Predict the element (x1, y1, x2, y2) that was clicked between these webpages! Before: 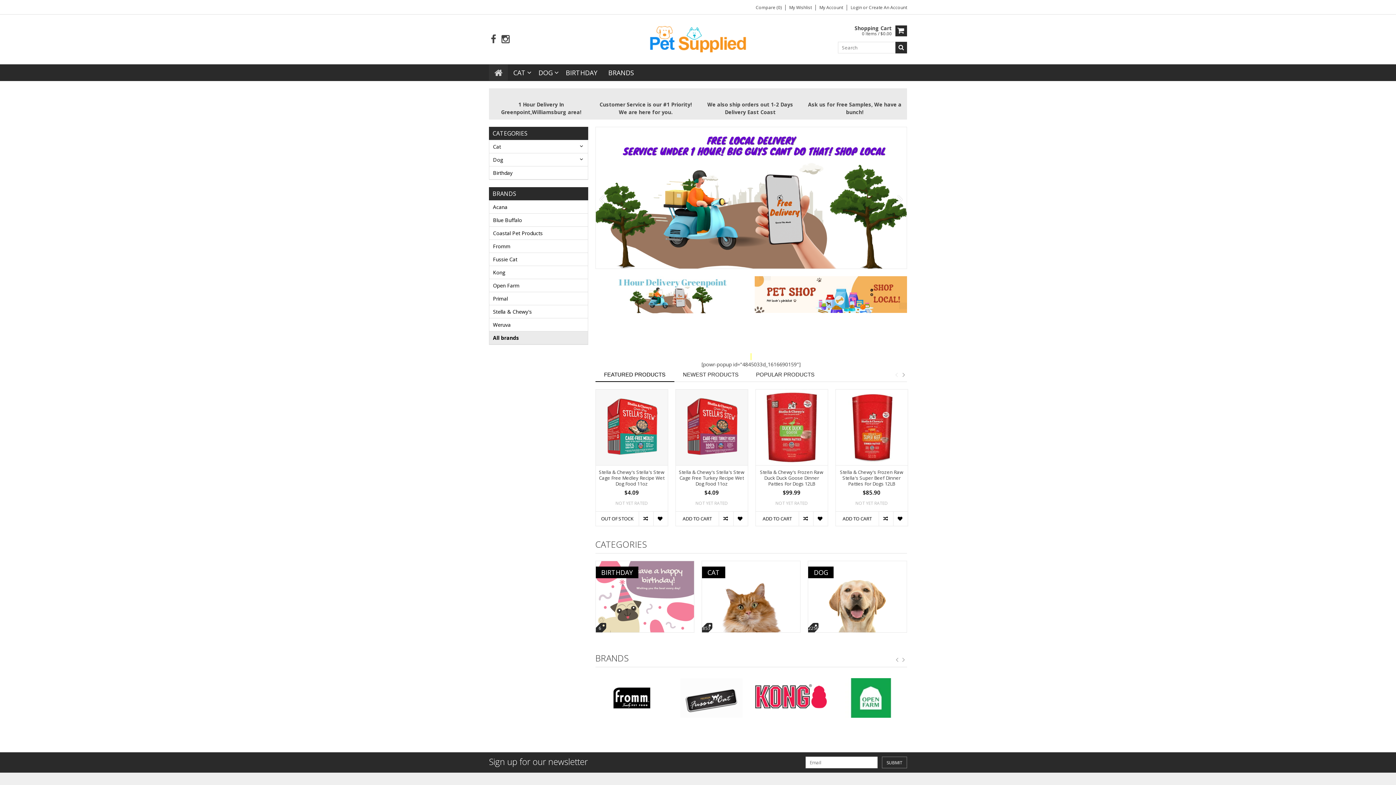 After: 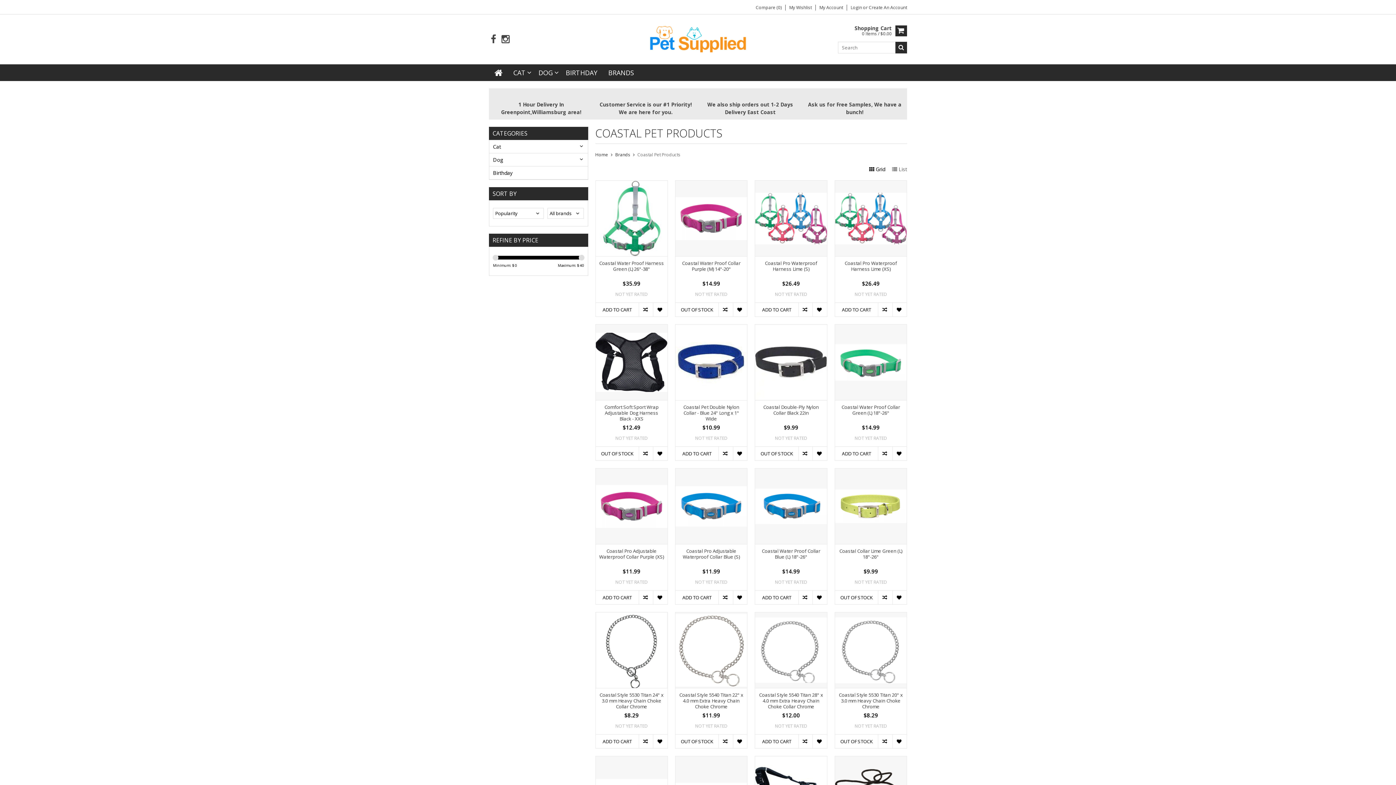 Action: label: Coastal Pet Products bbox: (489, 227, 587, 240)